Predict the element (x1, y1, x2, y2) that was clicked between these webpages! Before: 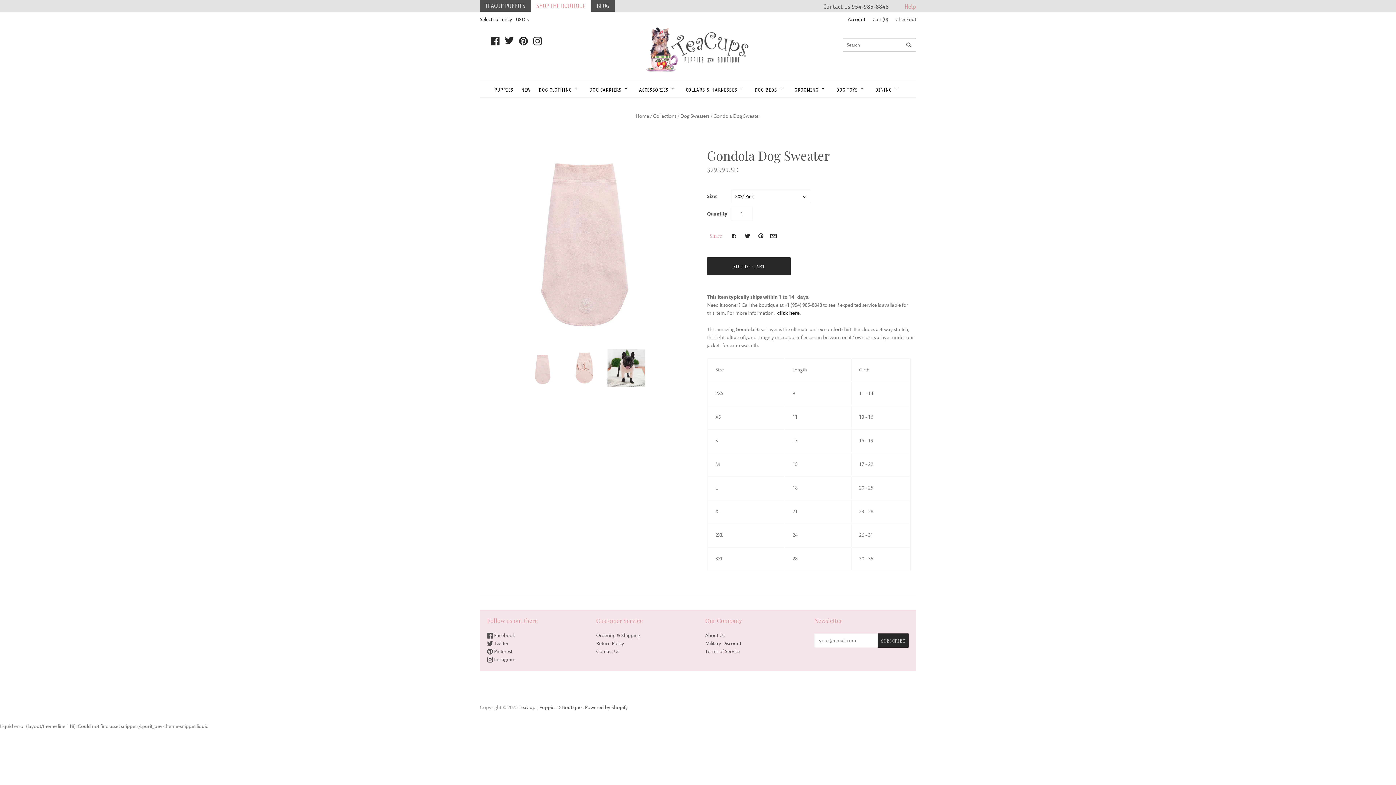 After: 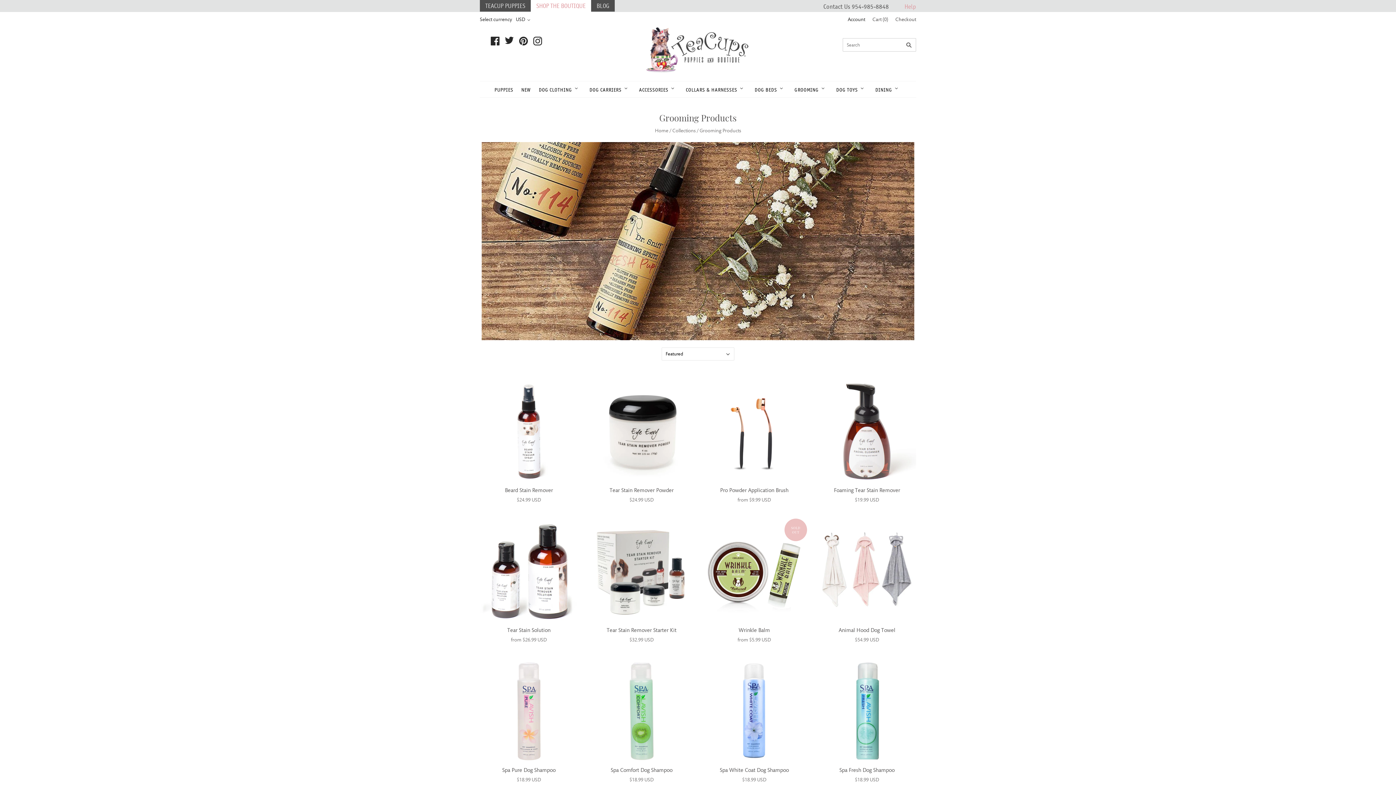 Action: bbox: (790, 81, 832, 97) label: GROOMING